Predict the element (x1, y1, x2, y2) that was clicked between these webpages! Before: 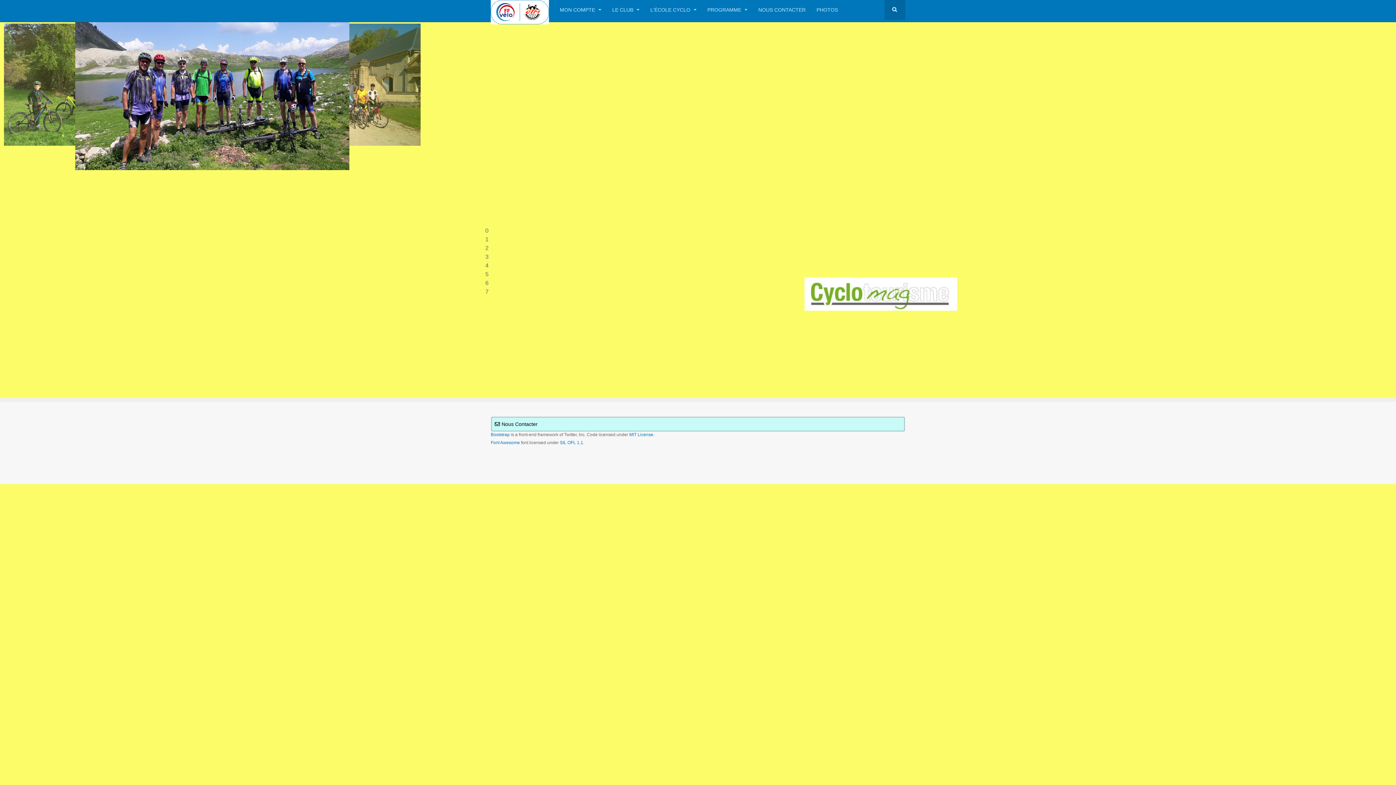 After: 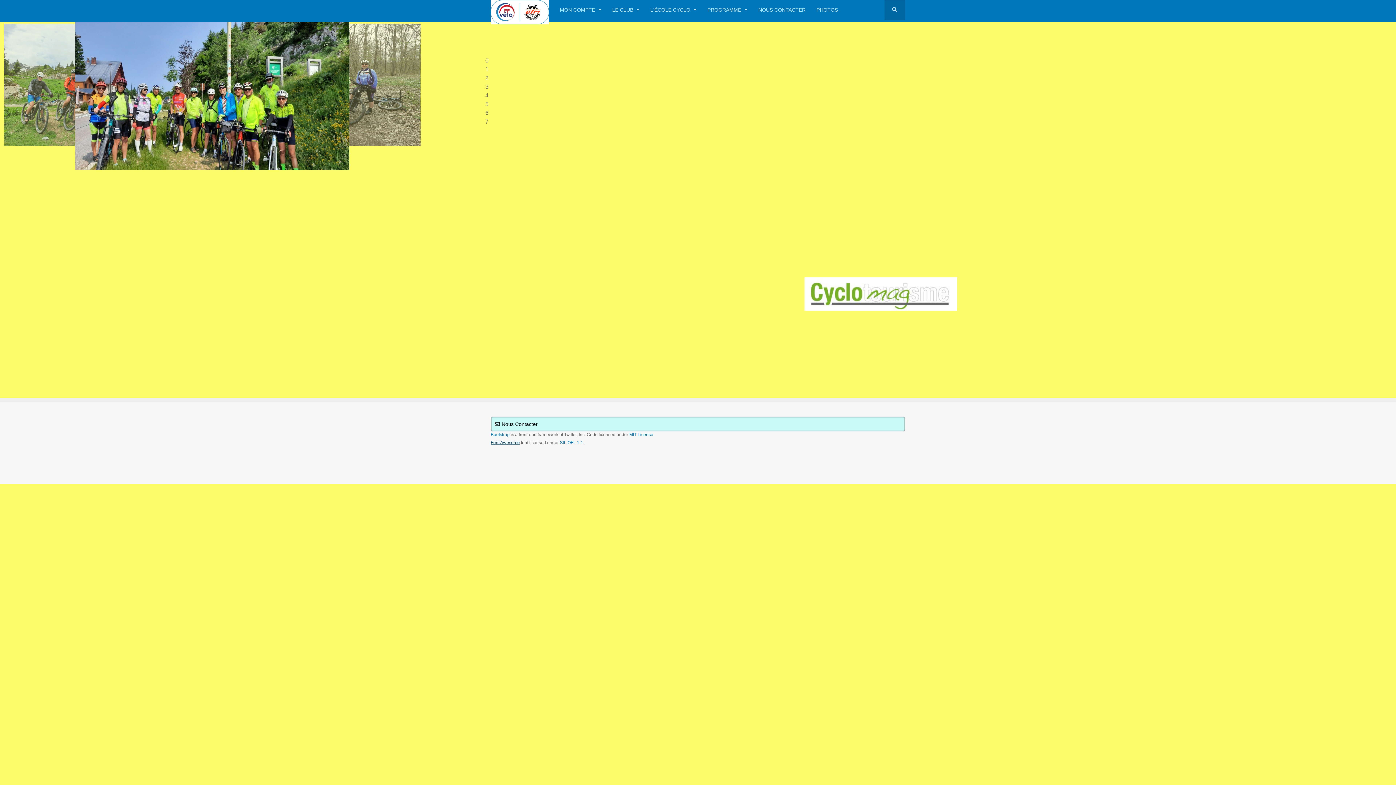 Action: bbox: (490, 440, 520, 445) label: Font Awesome